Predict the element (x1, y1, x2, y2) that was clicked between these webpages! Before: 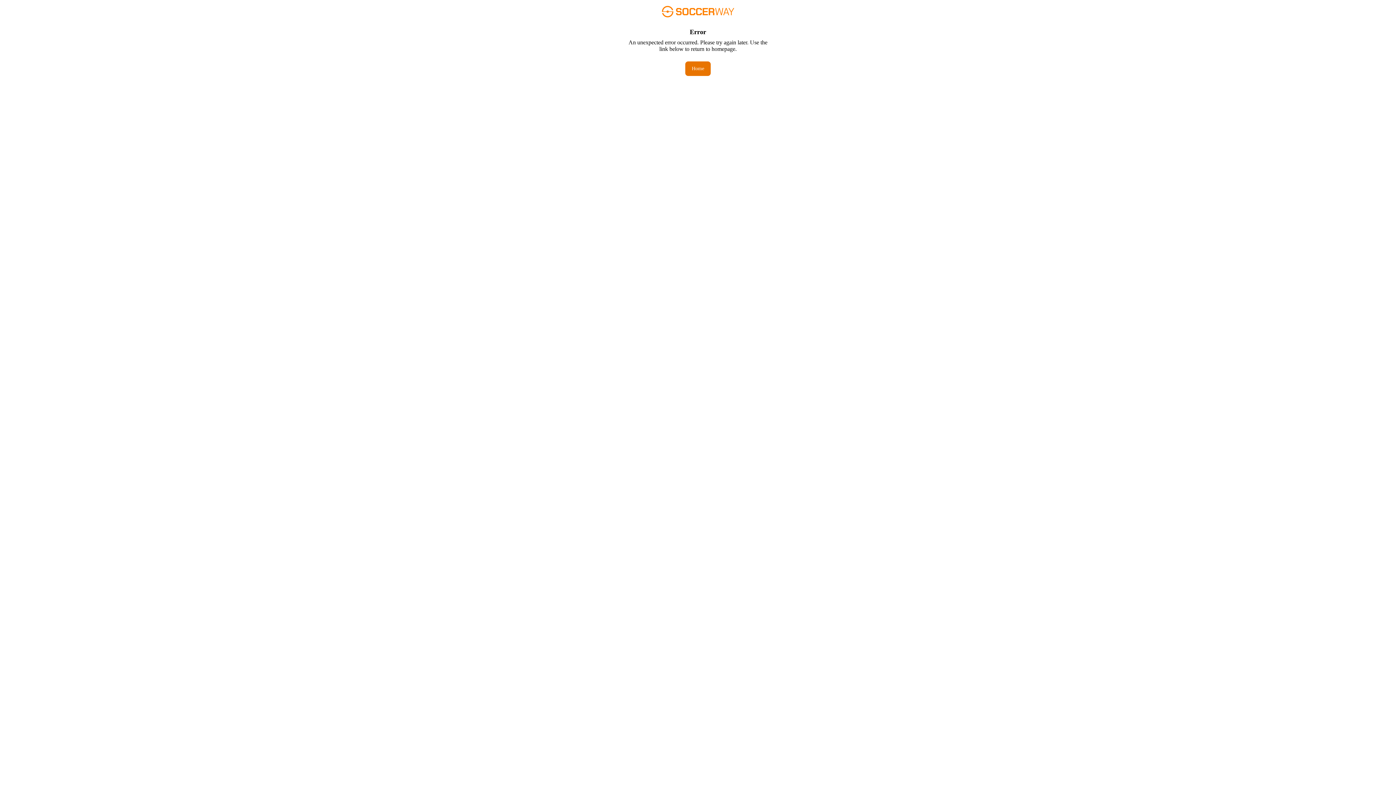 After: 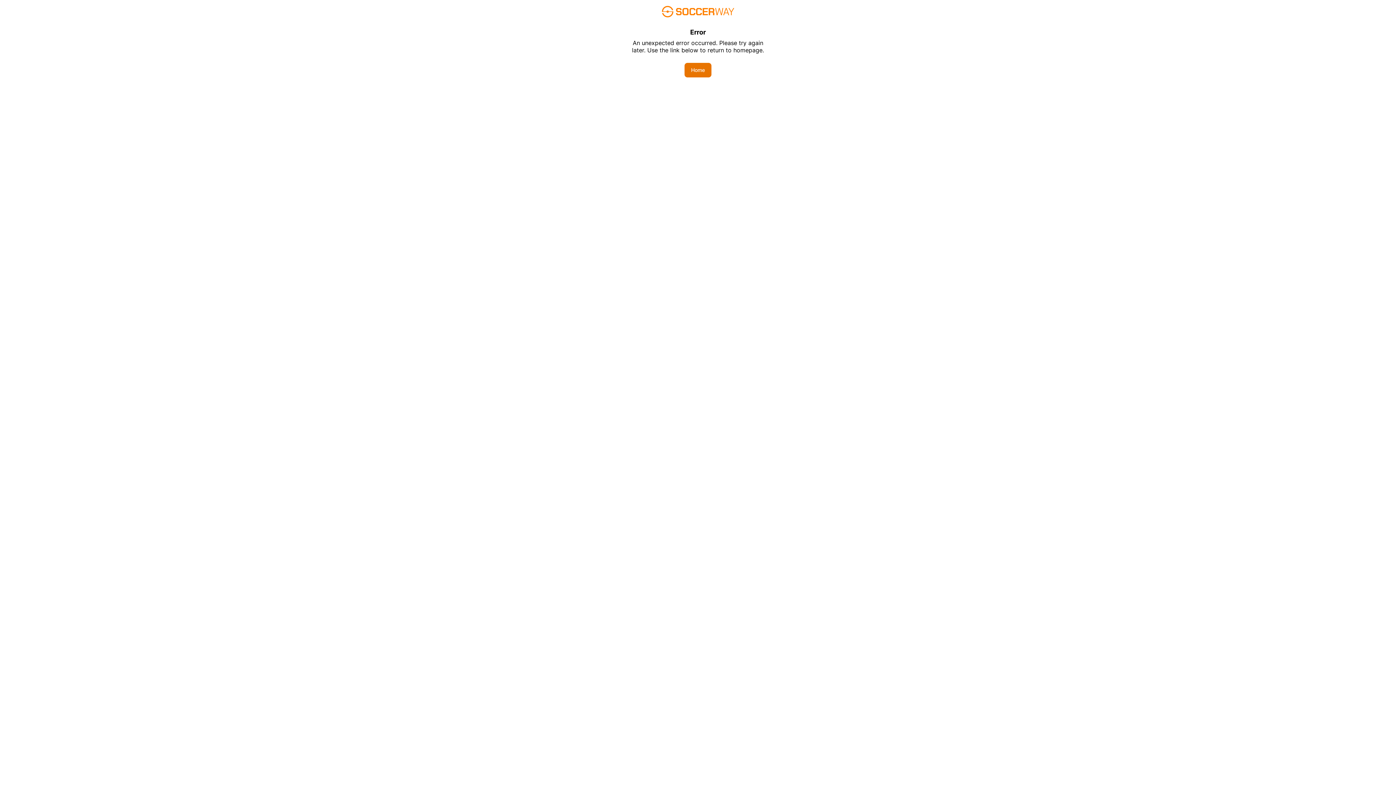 Action: bbox: (685, 61, 710, 76) label: Home